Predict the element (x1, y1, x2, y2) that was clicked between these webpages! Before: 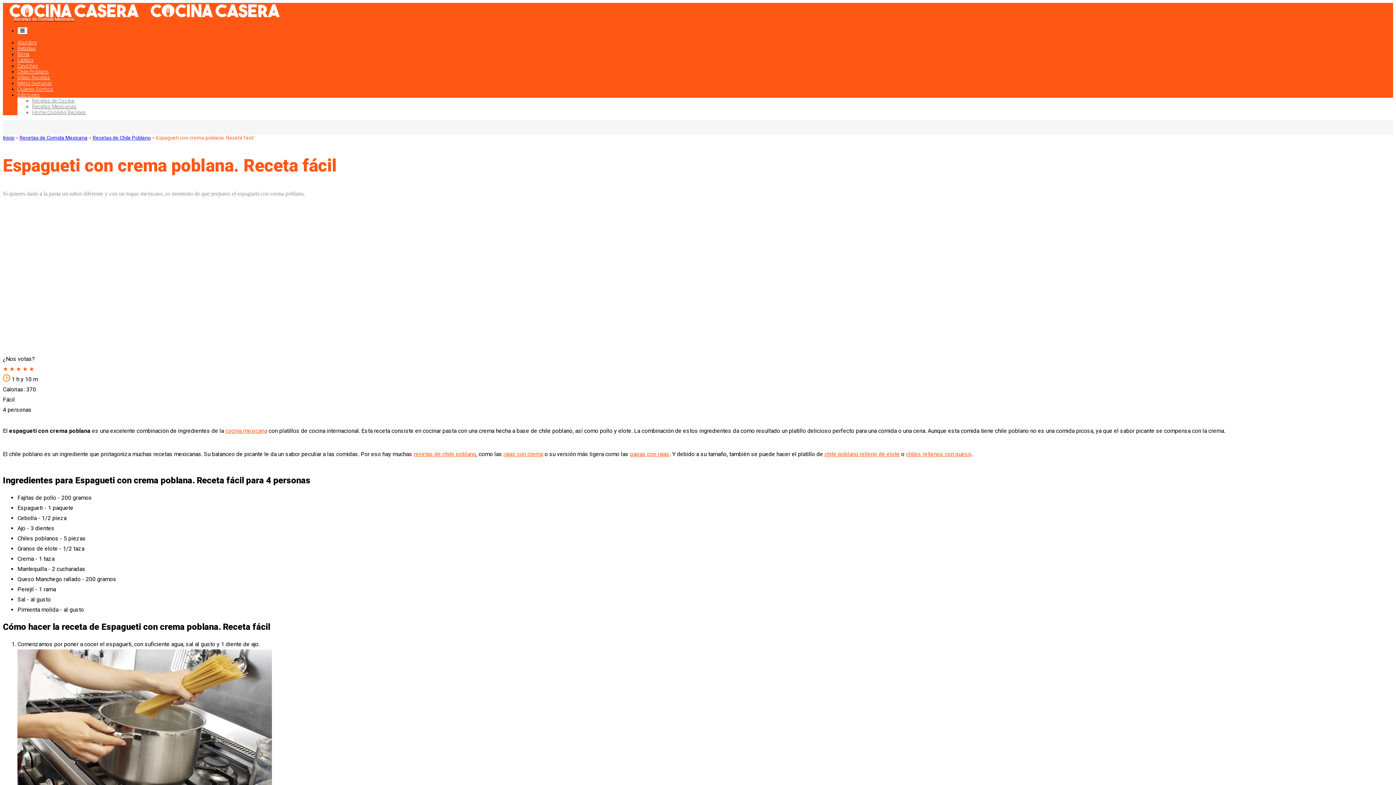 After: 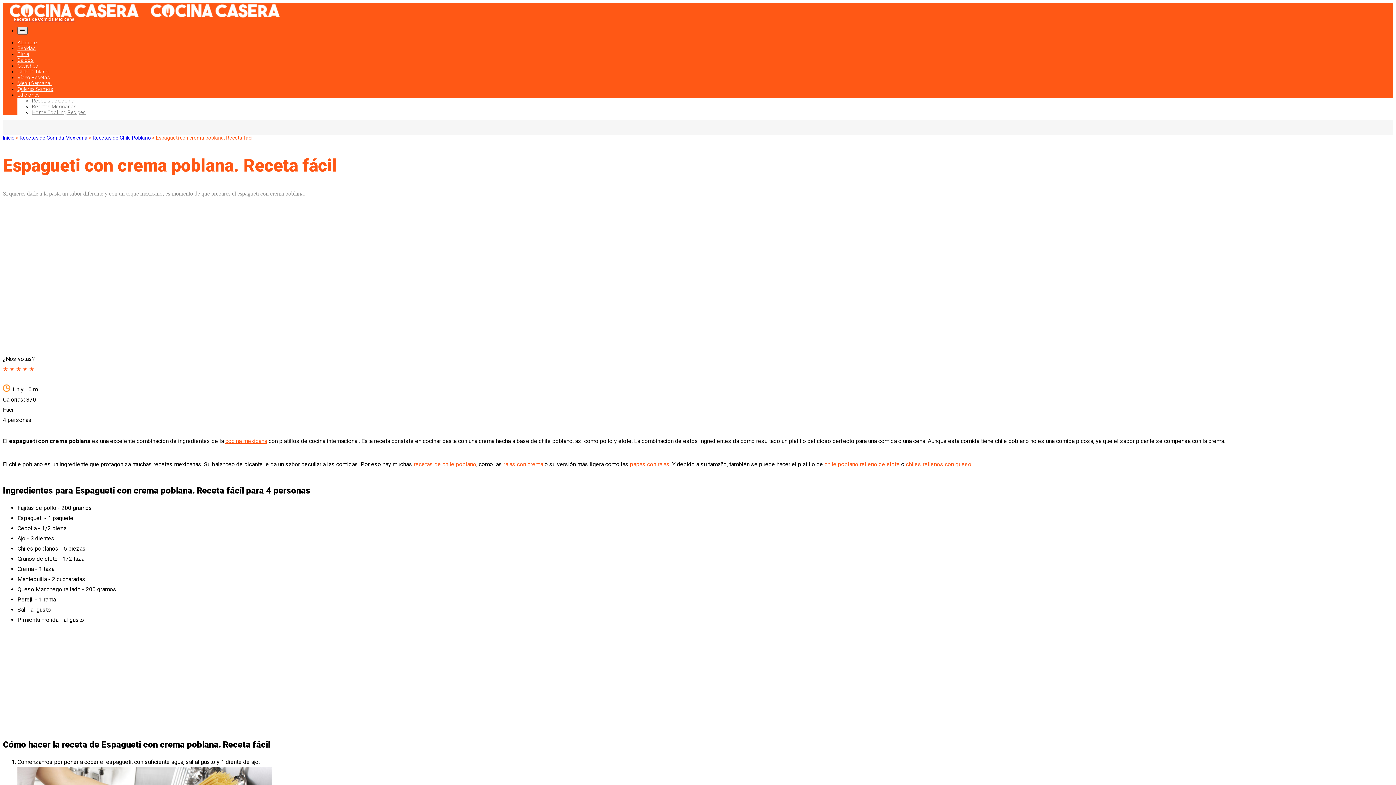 Action: label: Toggle navigation bbox: (17, 26, 27, 34)